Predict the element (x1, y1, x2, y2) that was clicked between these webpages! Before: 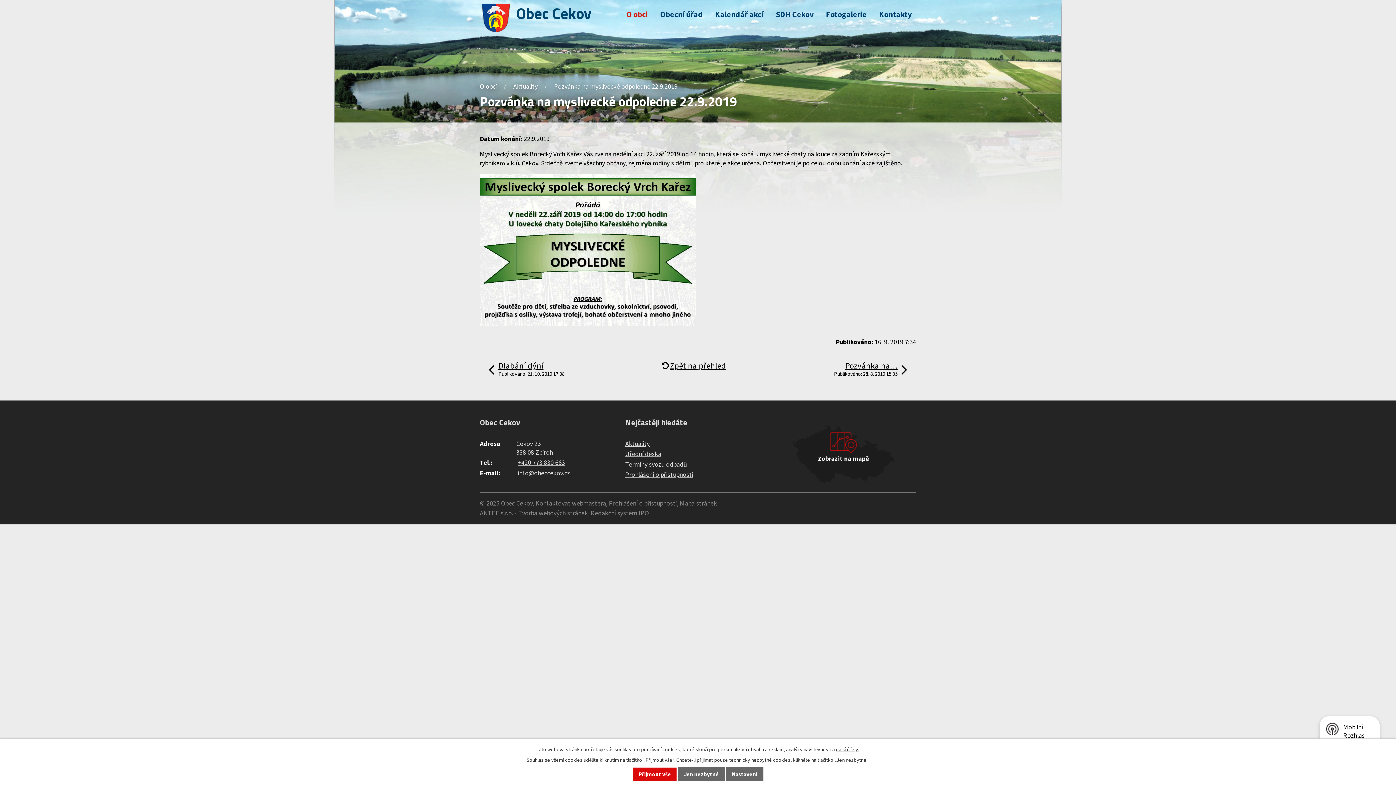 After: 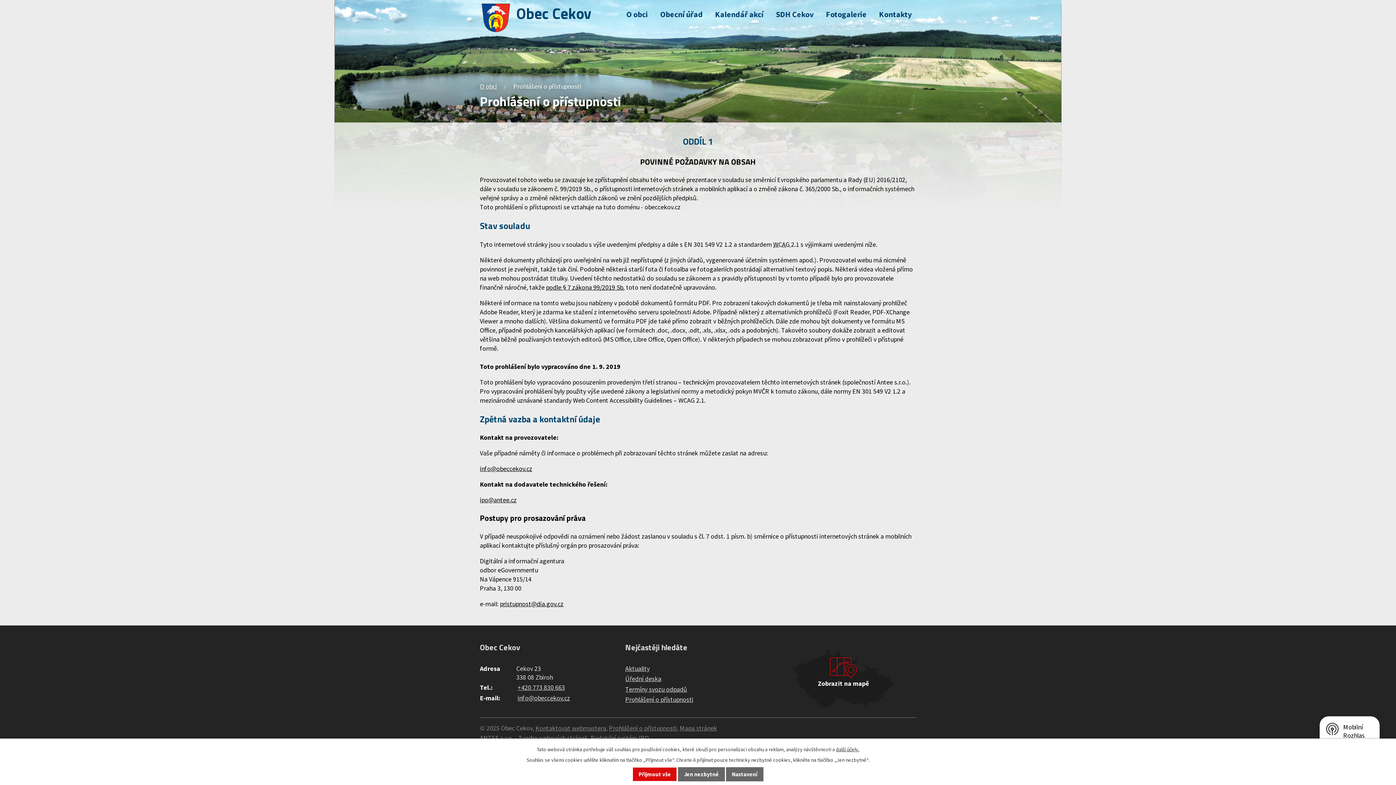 Action: bbox: (609, 499, 677, 507) label: Prohlášení o přístupnosti